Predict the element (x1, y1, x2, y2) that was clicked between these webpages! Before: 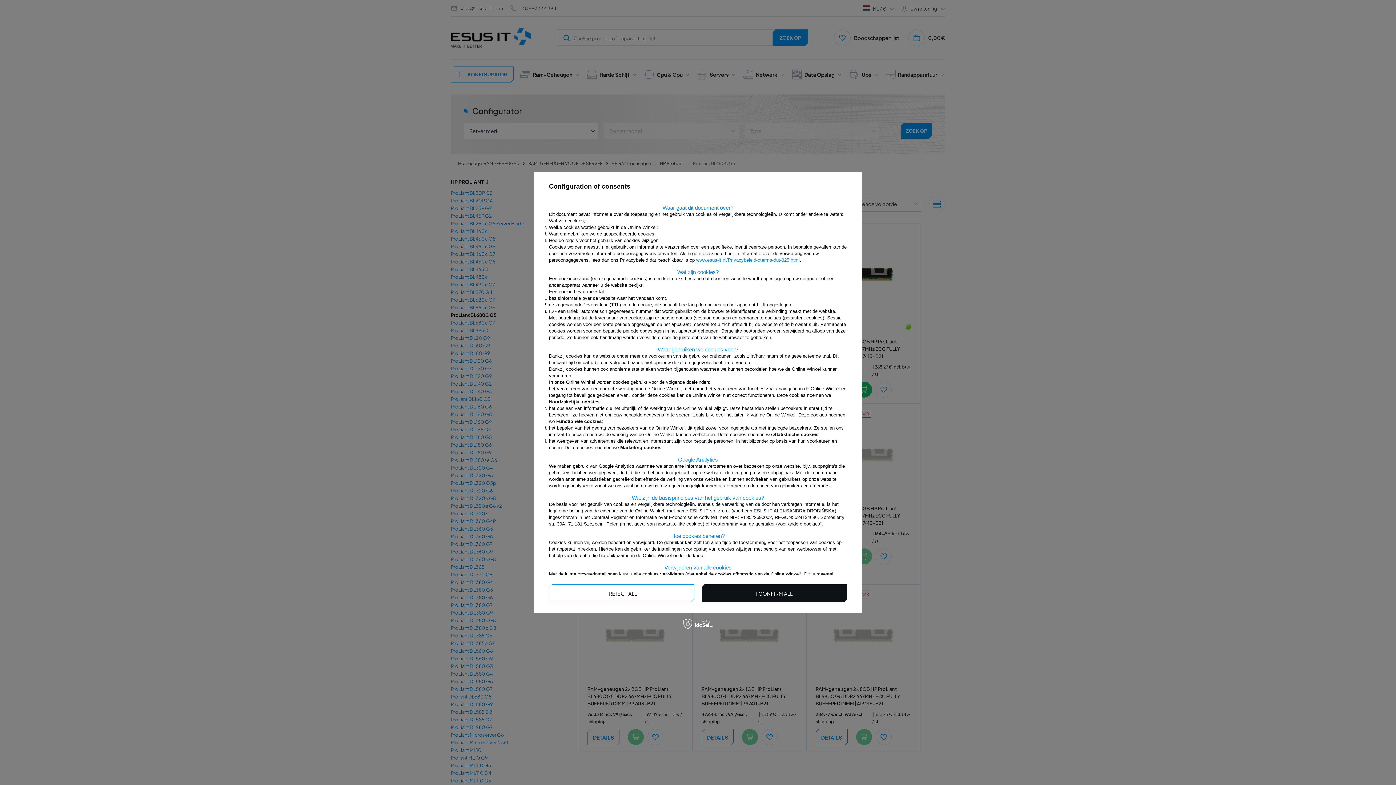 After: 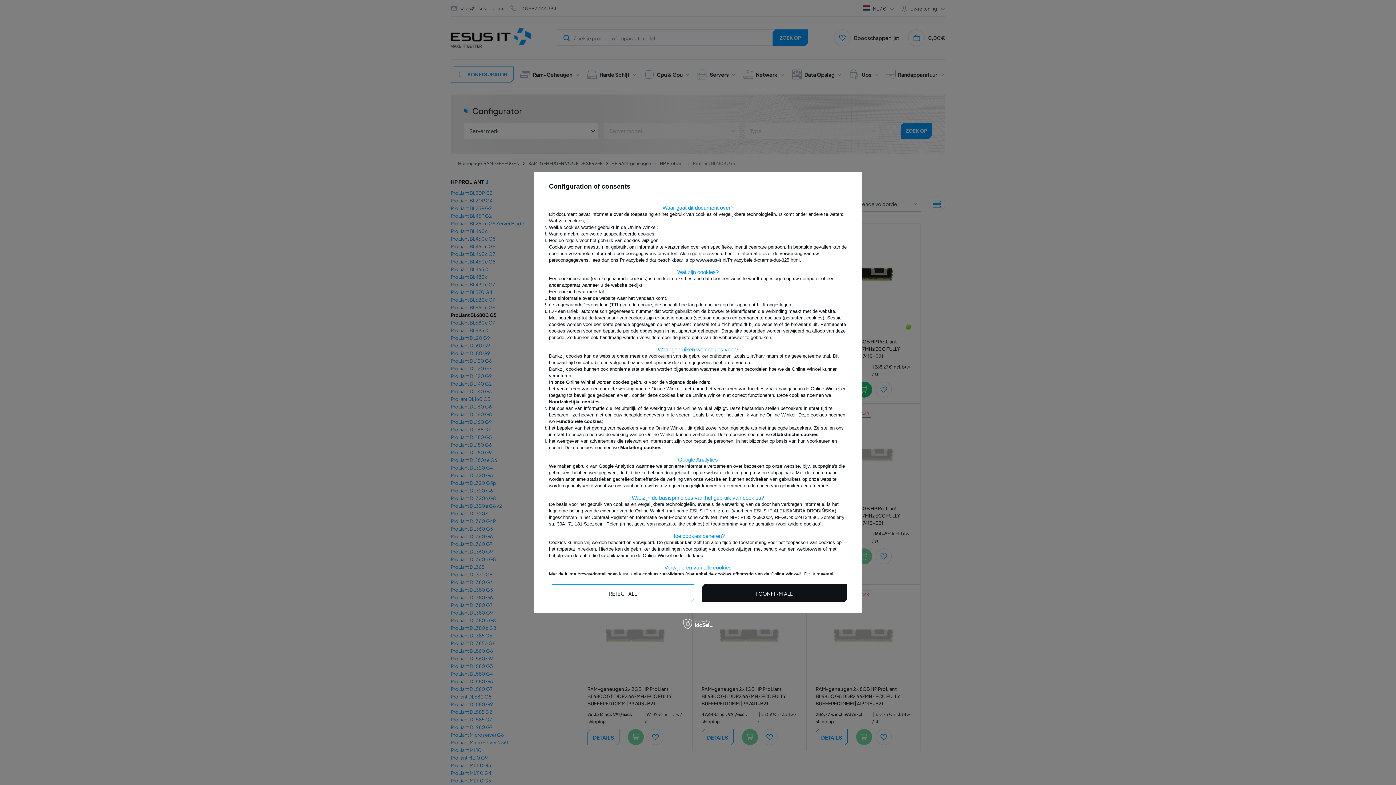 Action: bbox: (696, 257, 800, 262) label: www.esus-it.nl/Privacybeleid-cterms-dut-325.html